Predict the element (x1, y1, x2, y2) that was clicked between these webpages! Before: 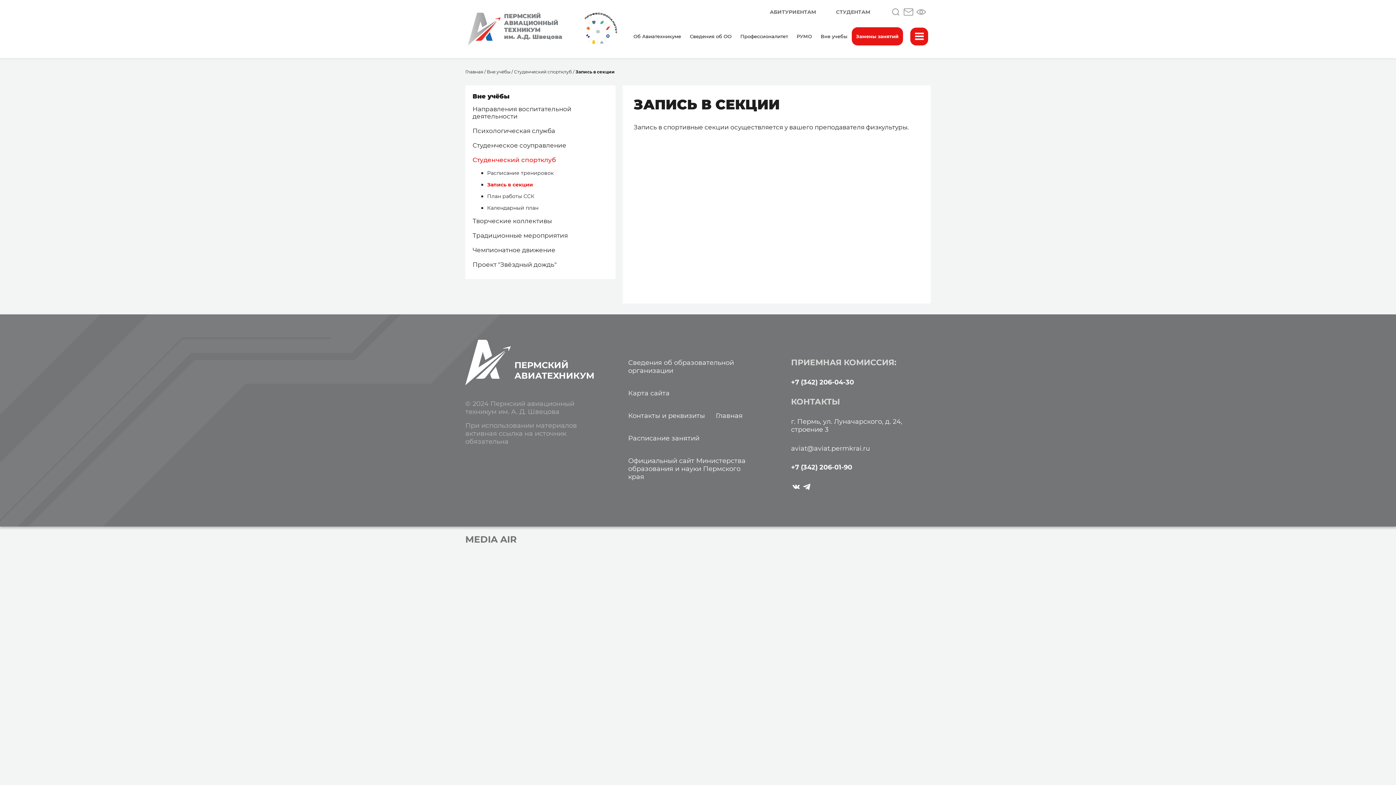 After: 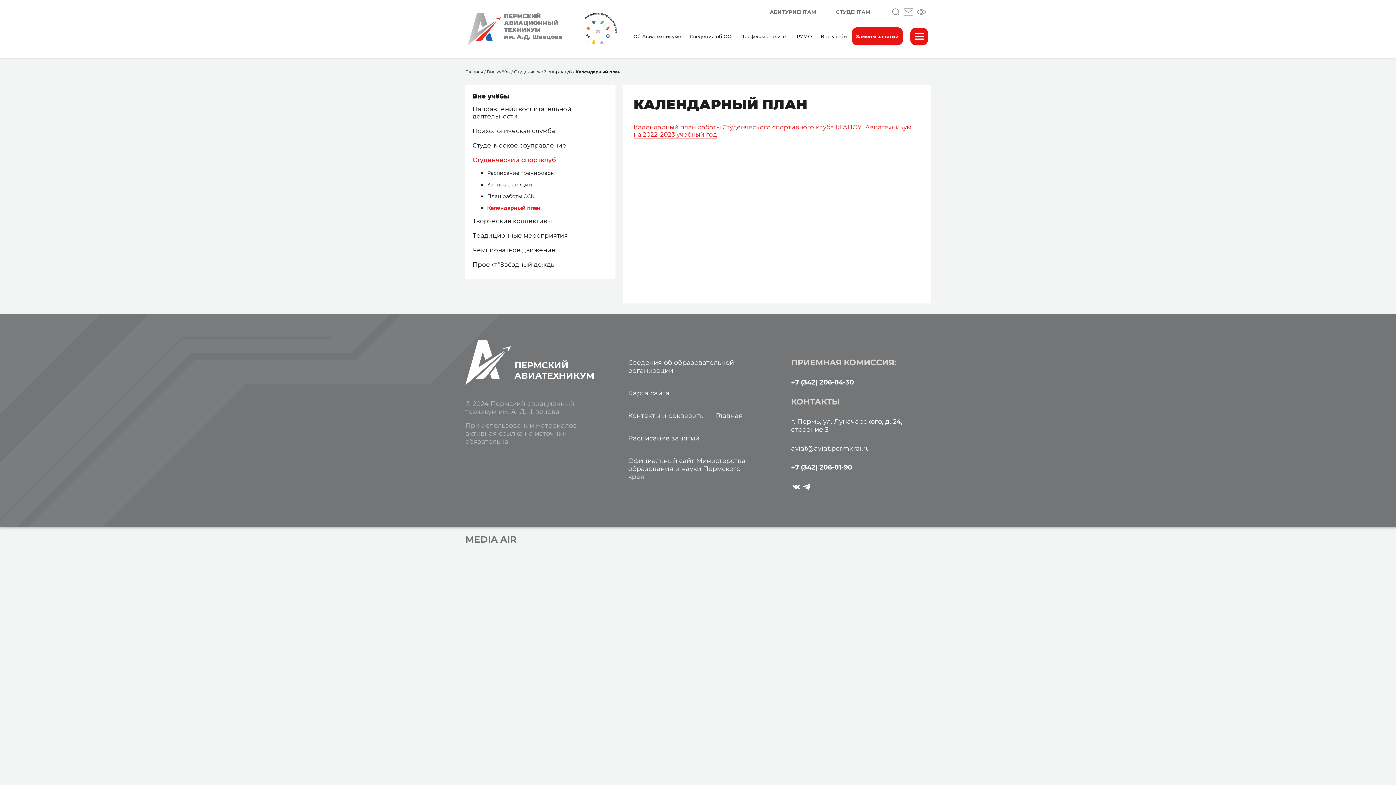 Action: label: Календарный план bbox: (487, 202, 608, 213)